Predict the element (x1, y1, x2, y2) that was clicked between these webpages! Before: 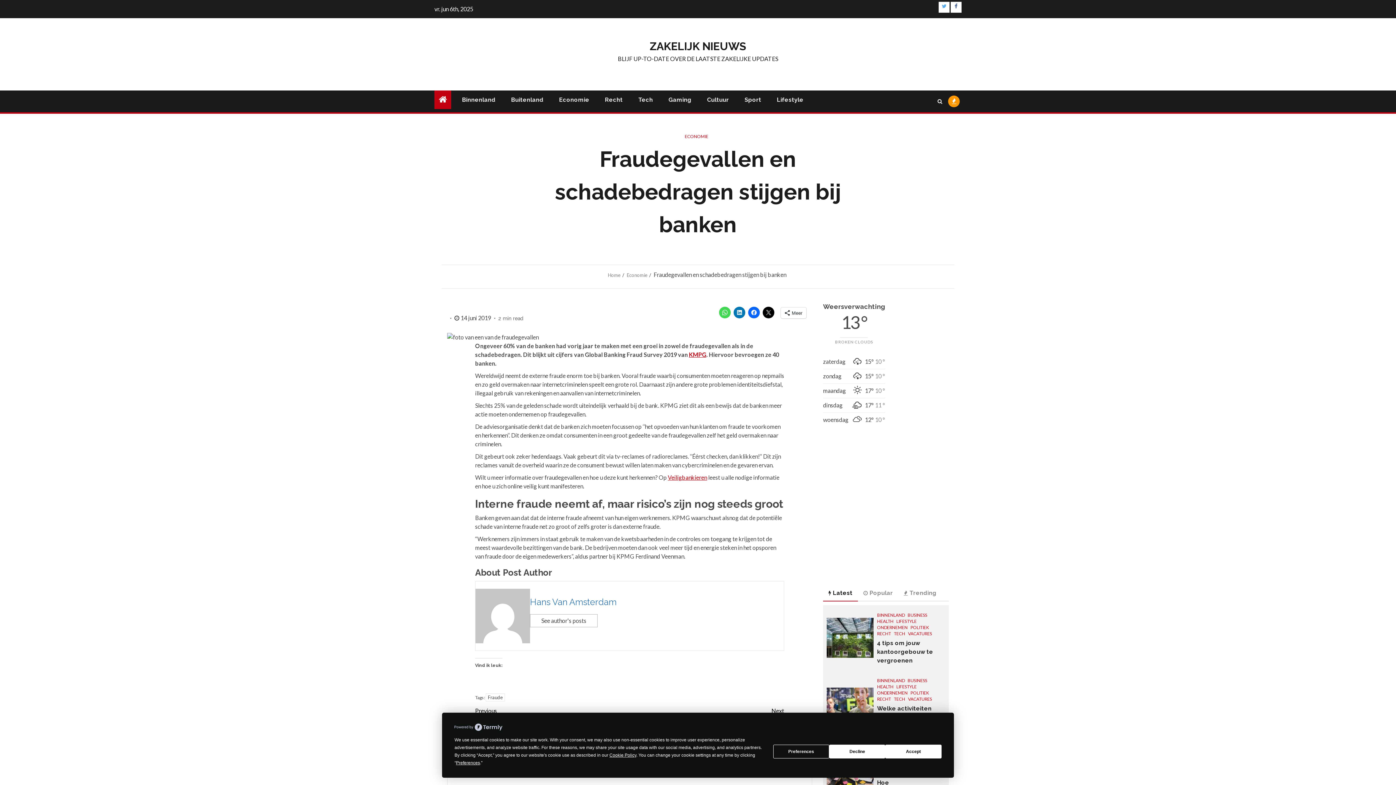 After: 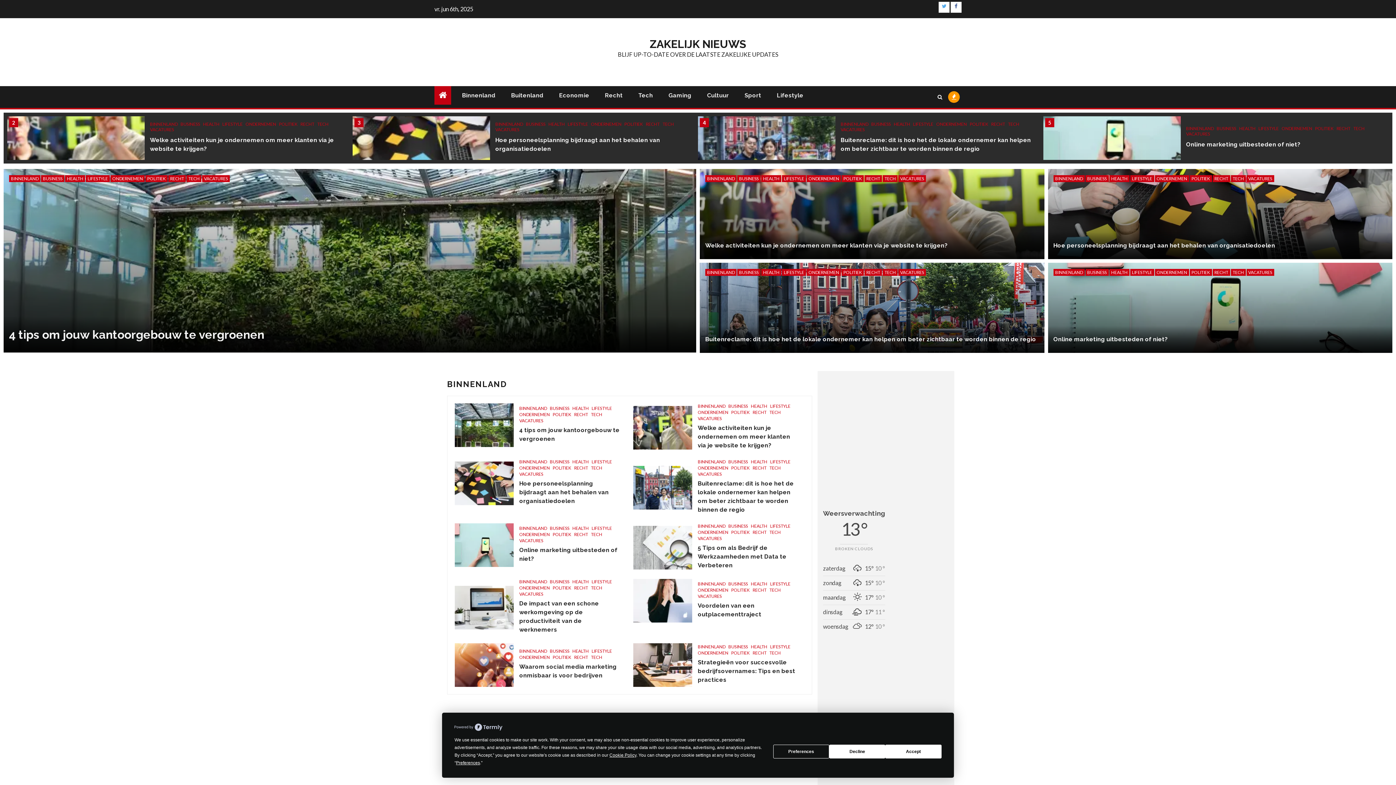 Action: bbox: (668, 96, 691, 103) label: Gaming